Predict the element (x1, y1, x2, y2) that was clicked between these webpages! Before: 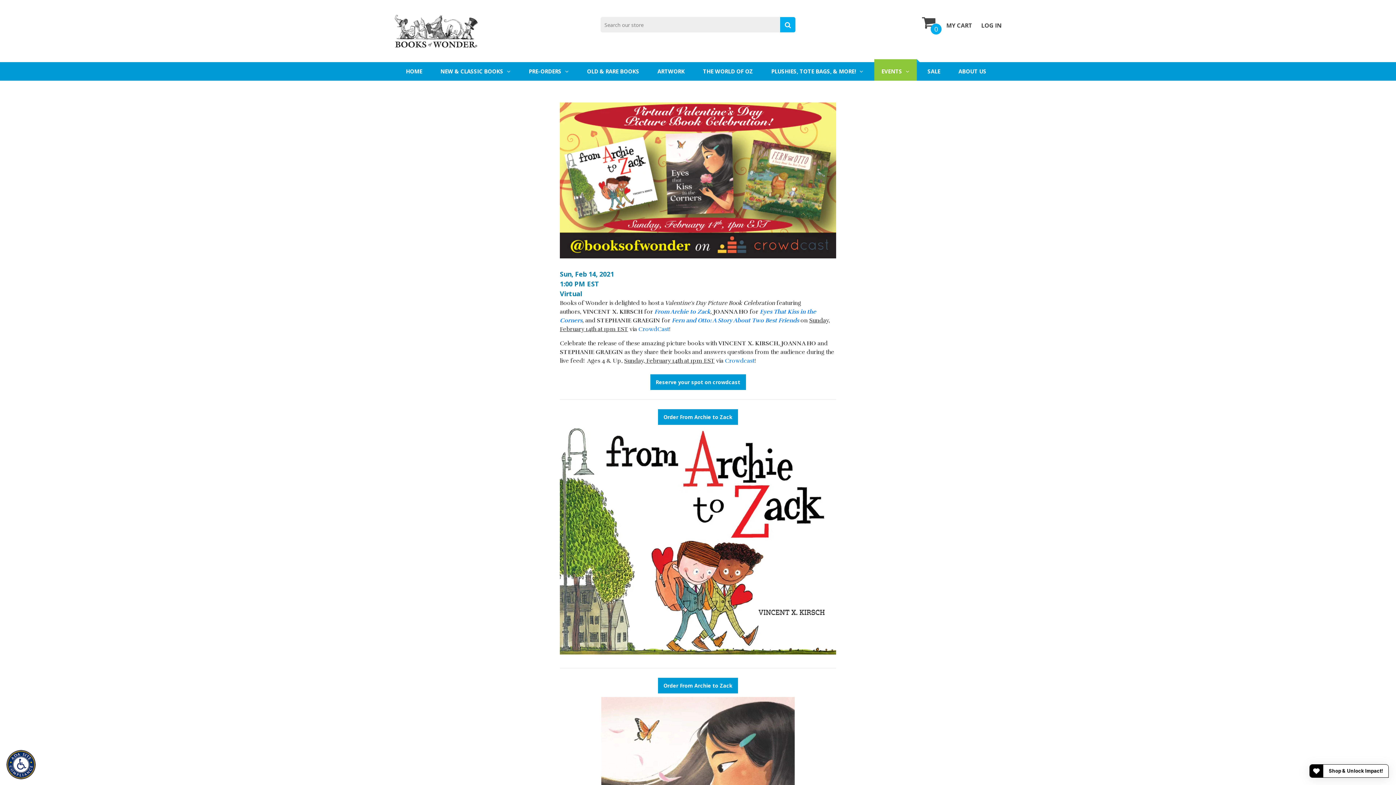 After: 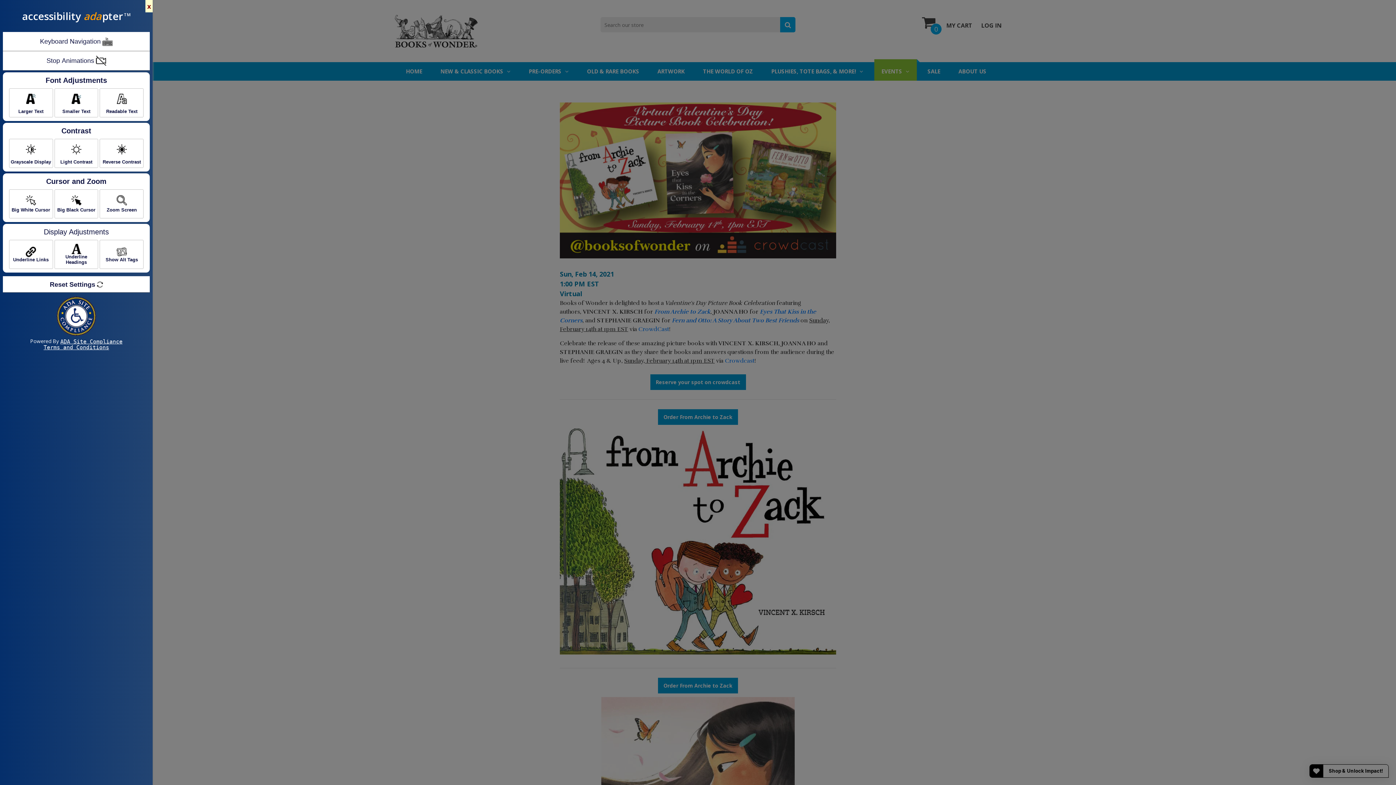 Action: bbox: (2, 747, 39, 782)